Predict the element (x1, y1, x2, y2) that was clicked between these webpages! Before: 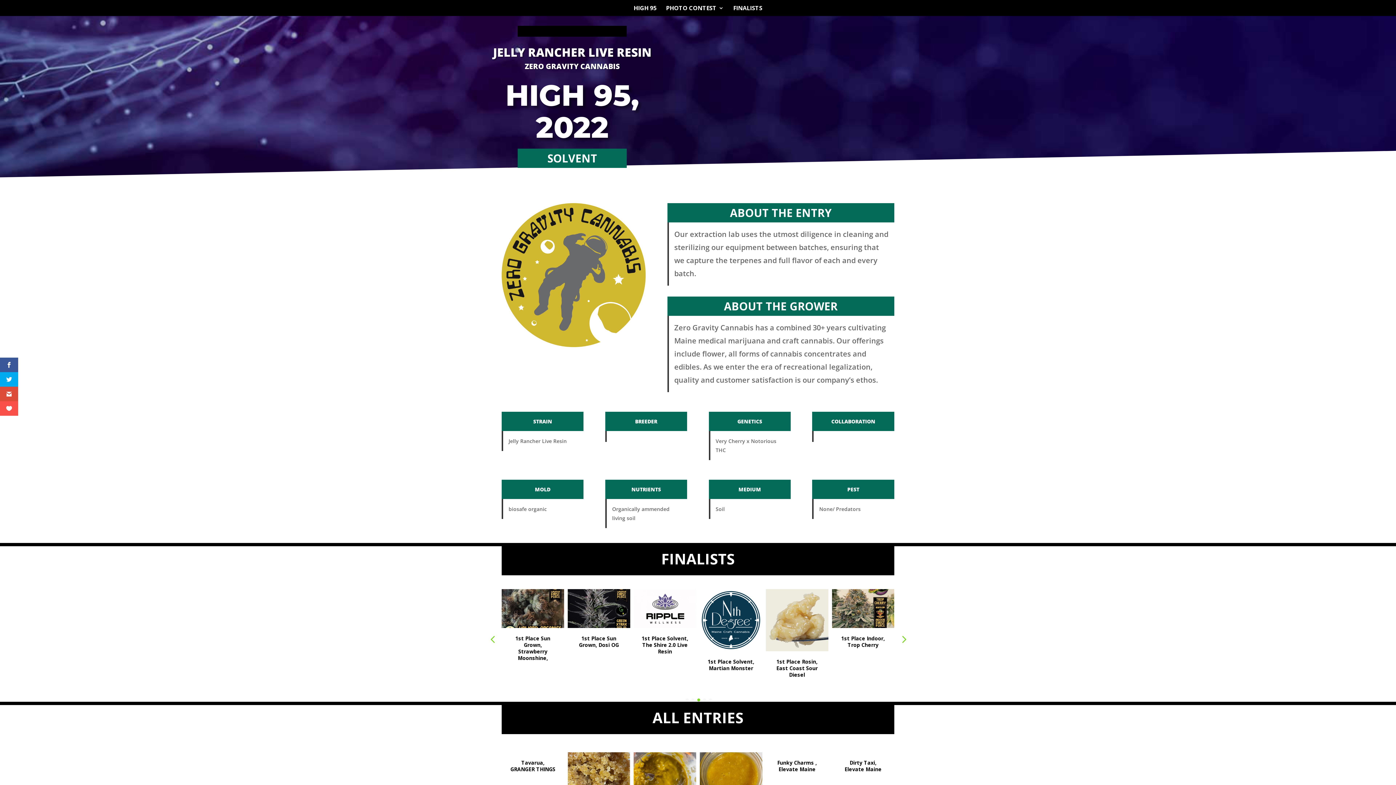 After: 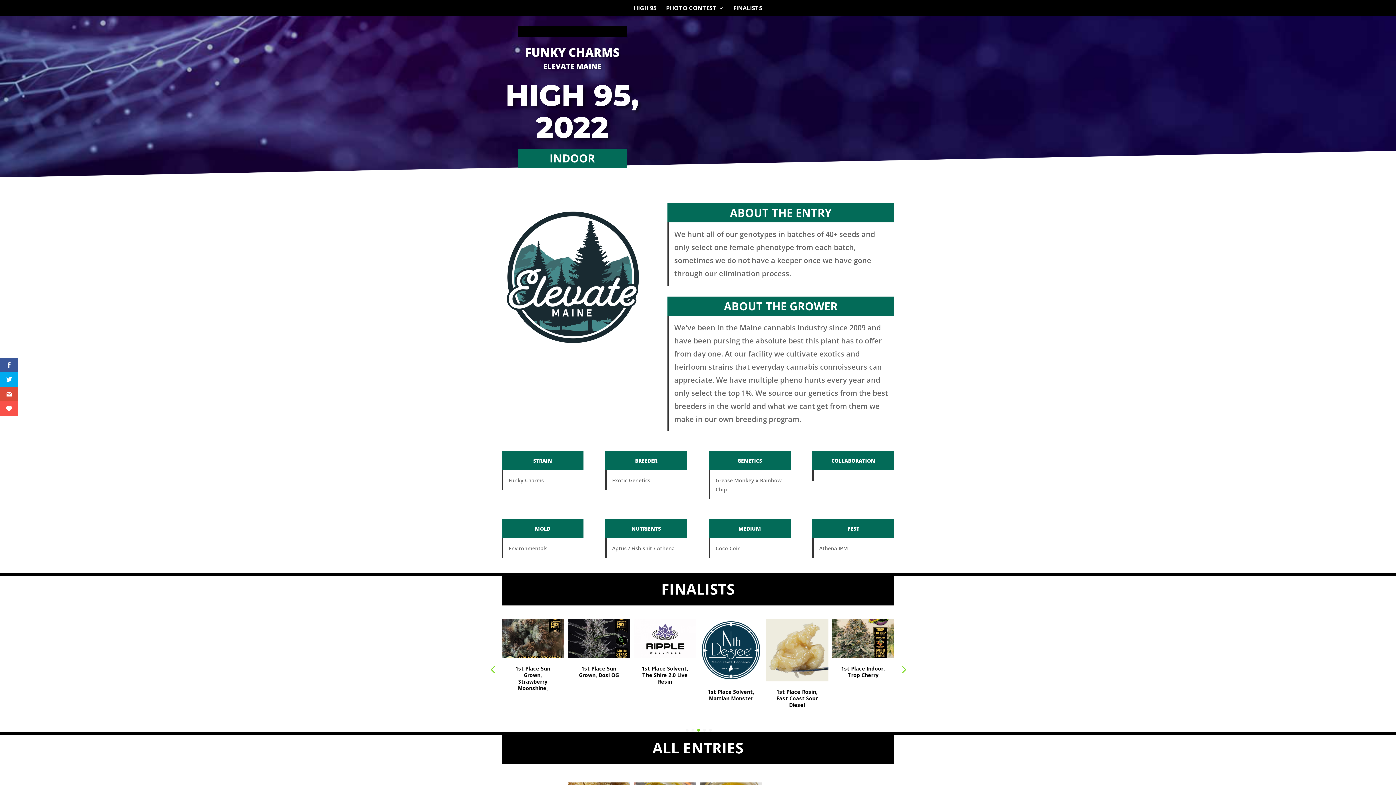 Action: label: Funky Charms , Elevate Maine bbox: (777, 759, 817, 773)